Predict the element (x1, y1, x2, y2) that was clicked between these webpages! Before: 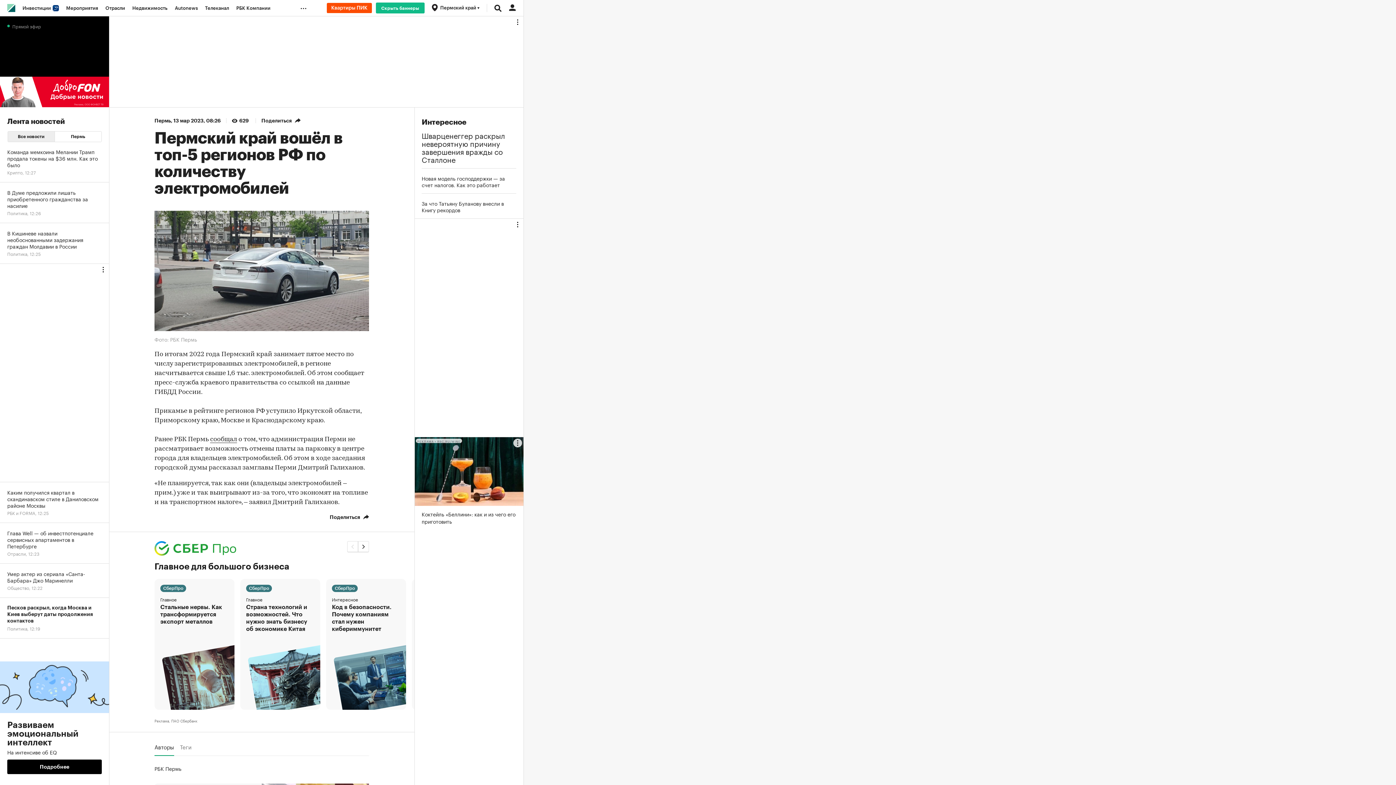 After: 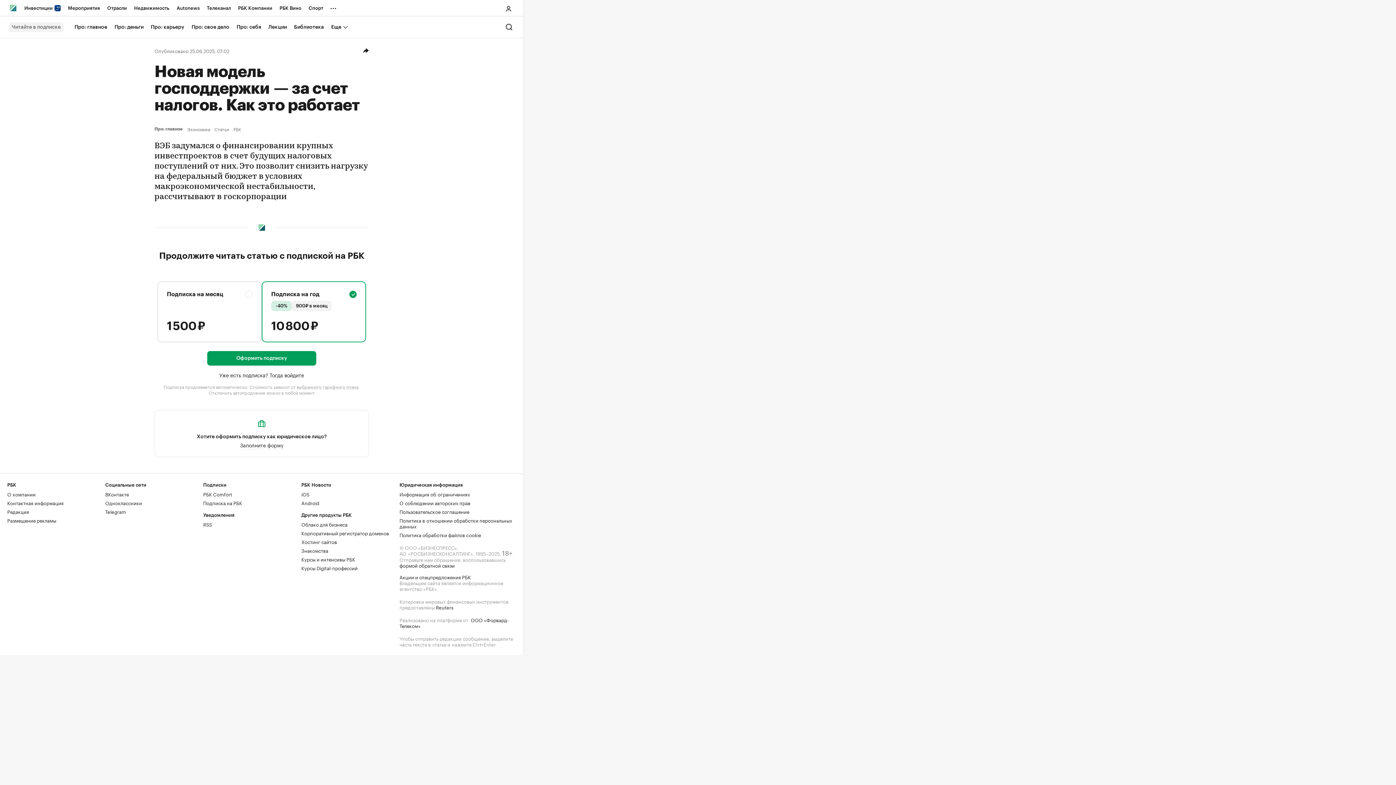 Action: bbox: (421, 174, 516, 188) label: Новая модель господдержки — за счет налогов. Как это работает